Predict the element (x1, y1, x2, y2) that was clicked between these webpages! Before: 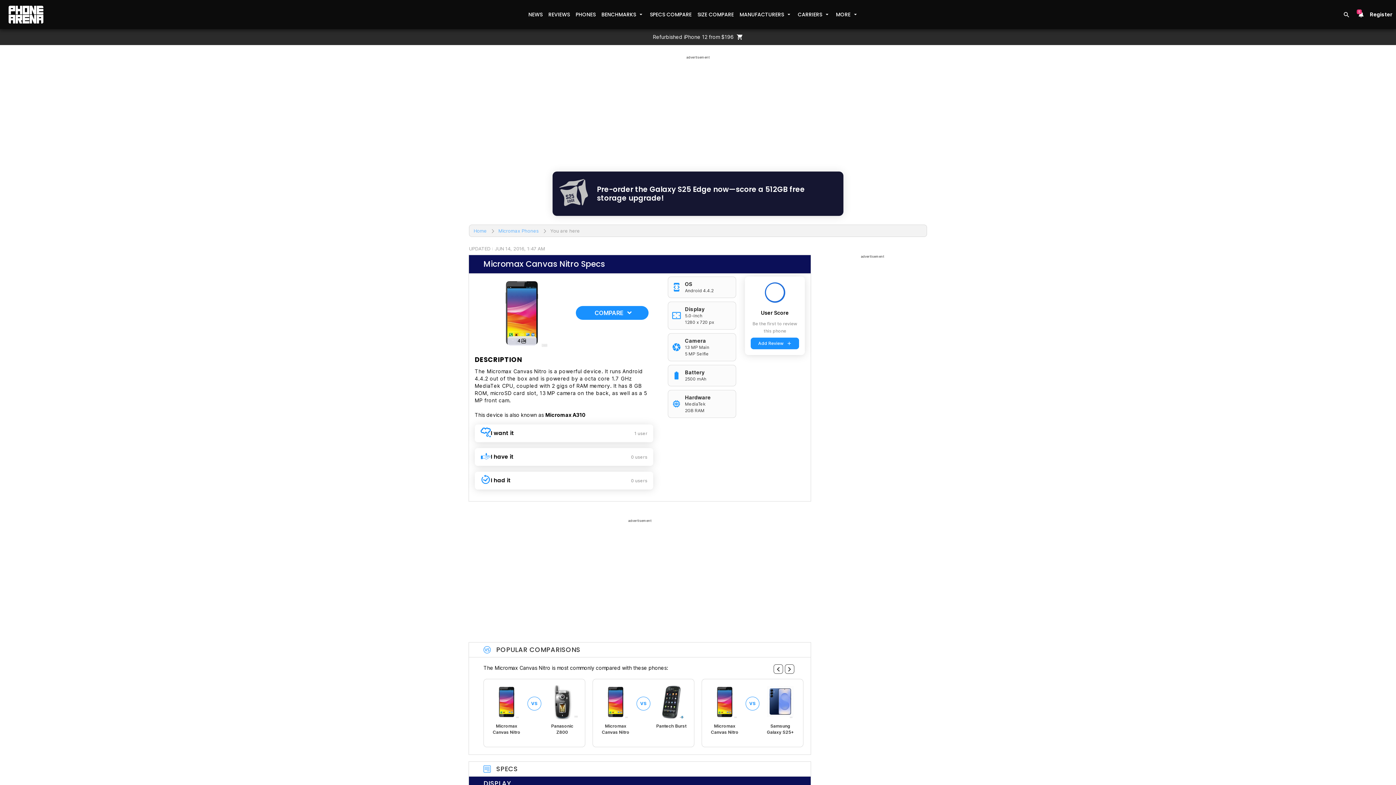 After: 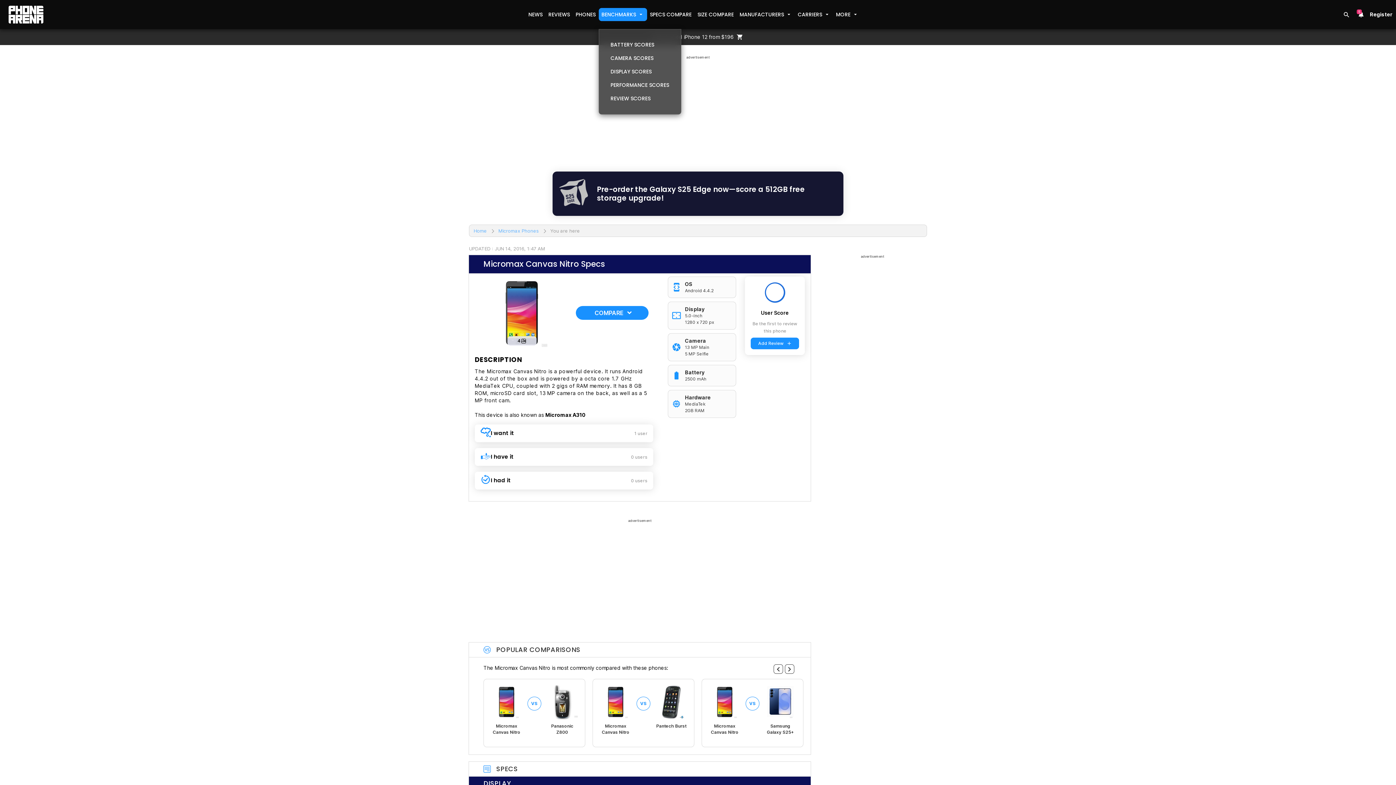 Action: bbox: (598, 8, 647, 21) label: BENCHMARKS